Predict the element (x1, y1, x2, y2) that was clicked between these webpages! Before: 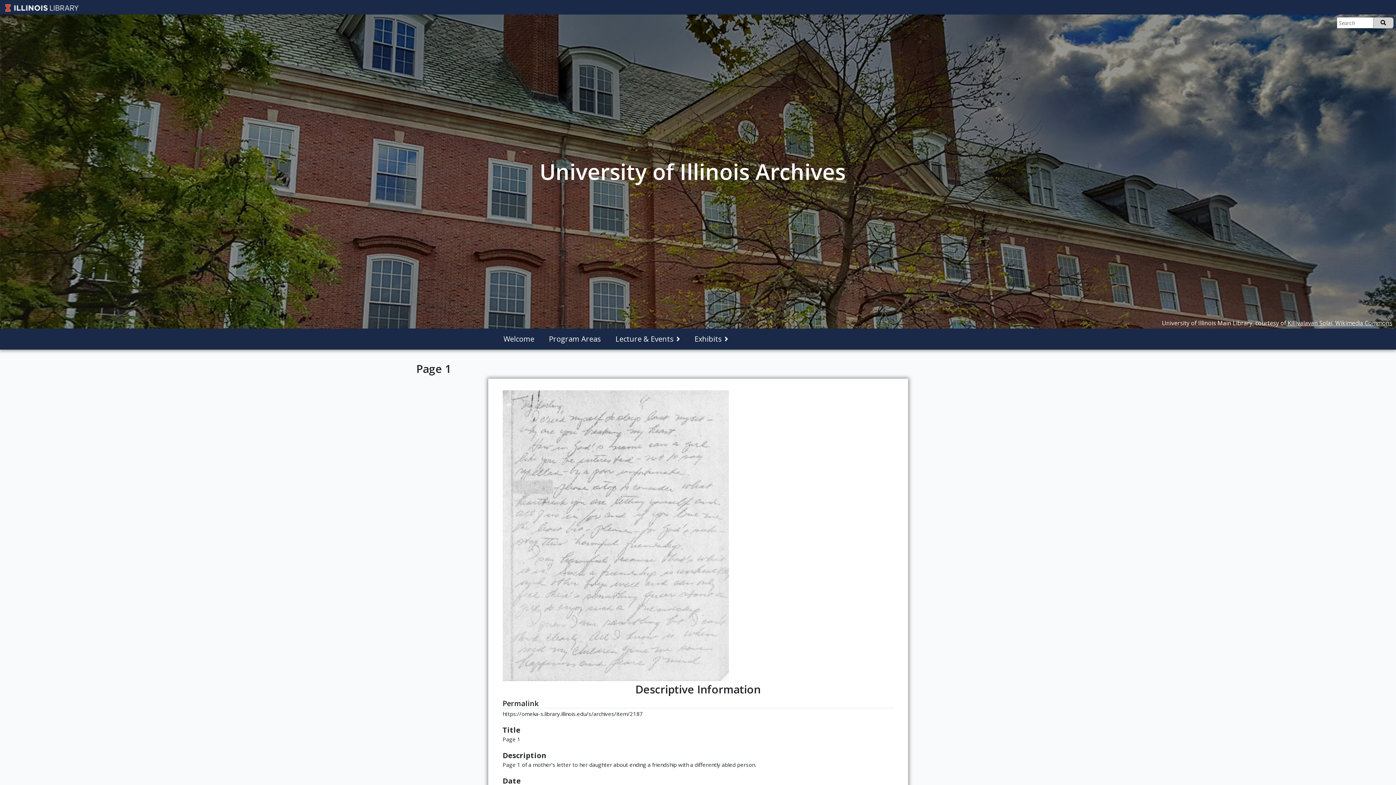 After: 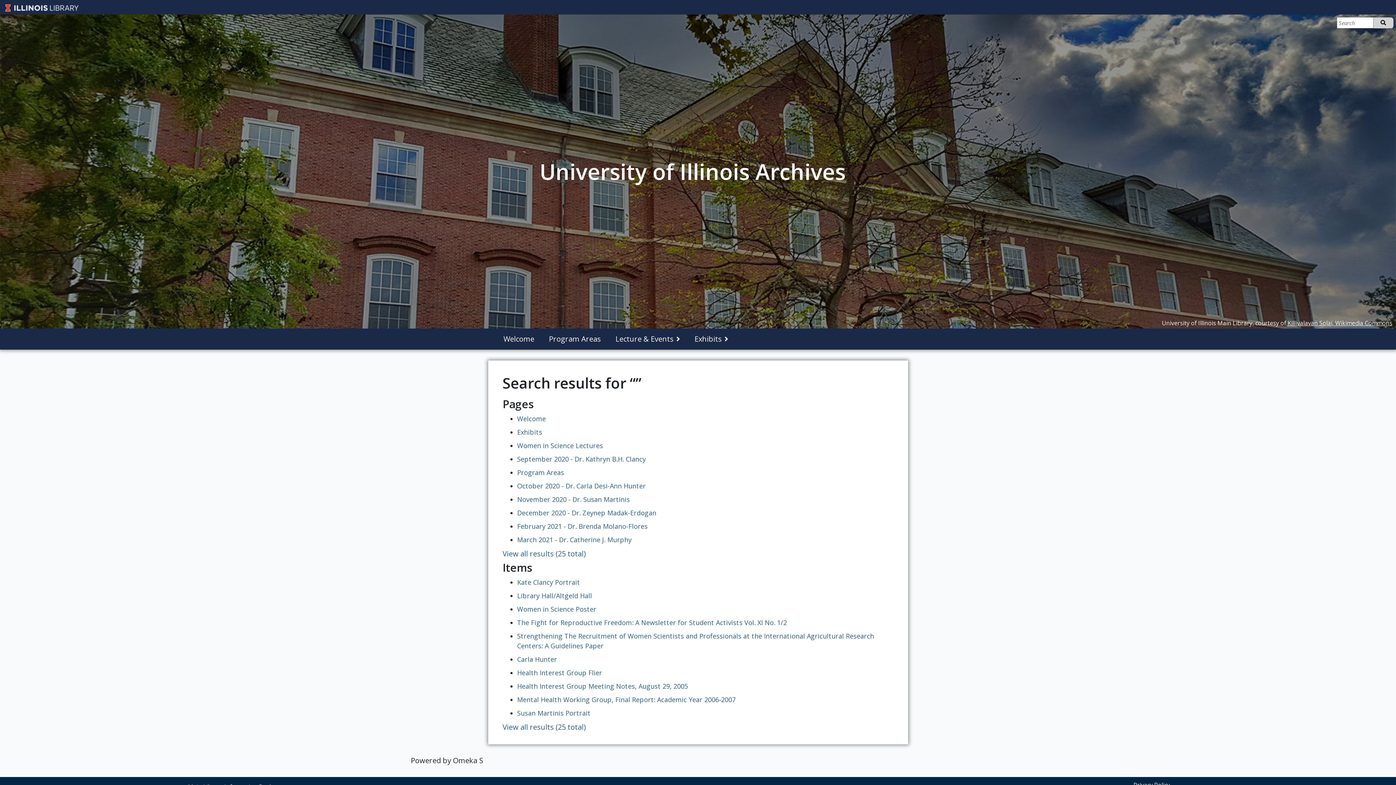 Action: bbox: (1373, 17, 1393, 28) label: Search